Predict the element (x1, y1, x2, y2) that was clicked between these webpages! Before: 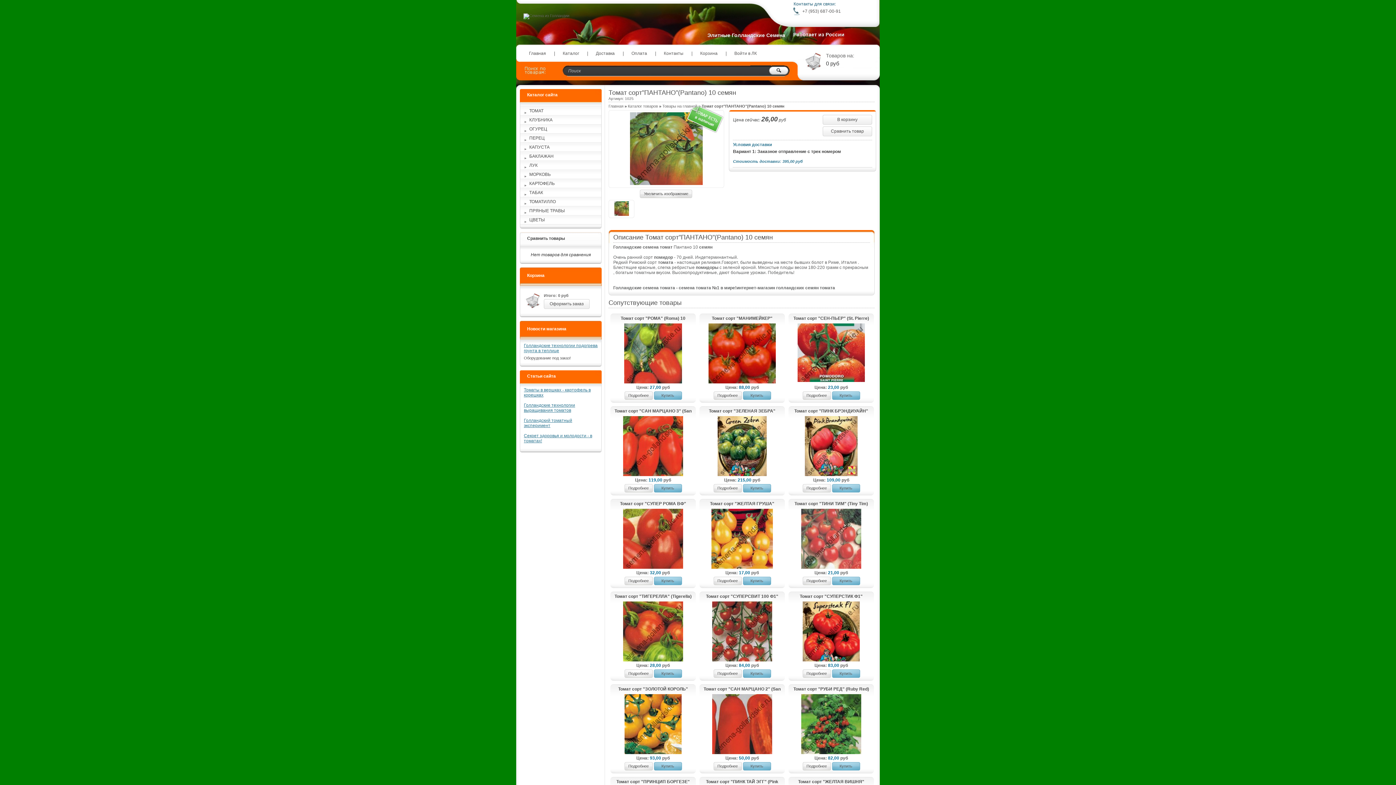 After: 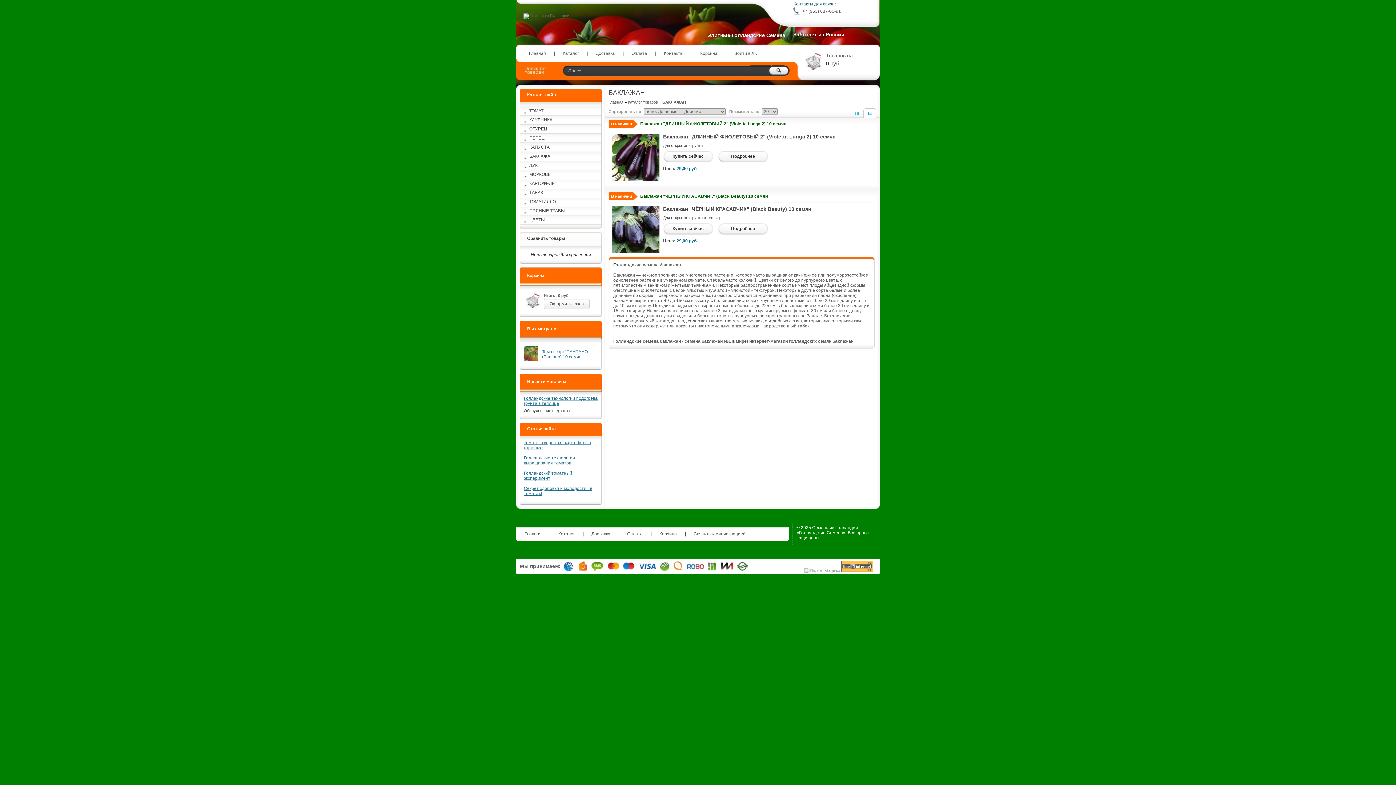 Action: label: БАКЛАЖАН bbox: (520, 152, 601, 160)